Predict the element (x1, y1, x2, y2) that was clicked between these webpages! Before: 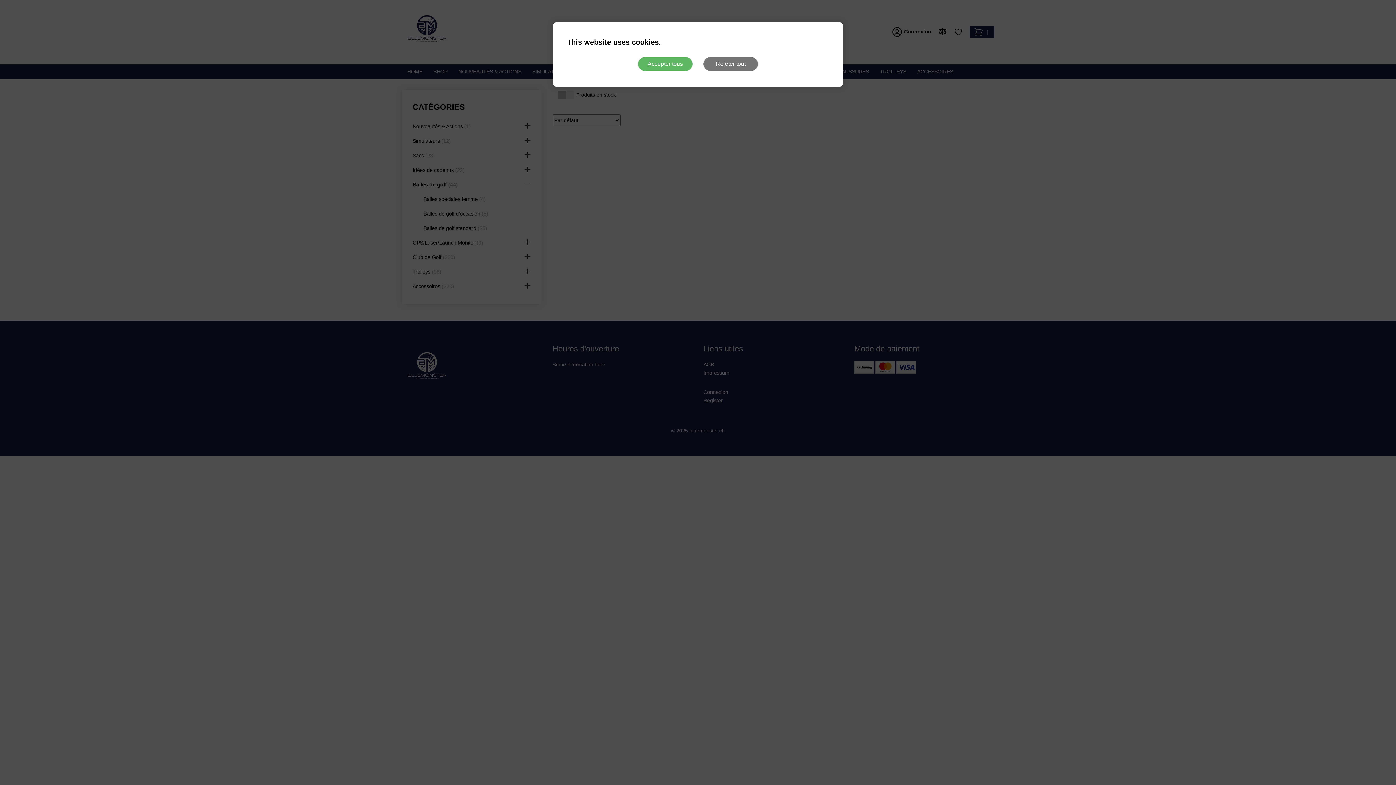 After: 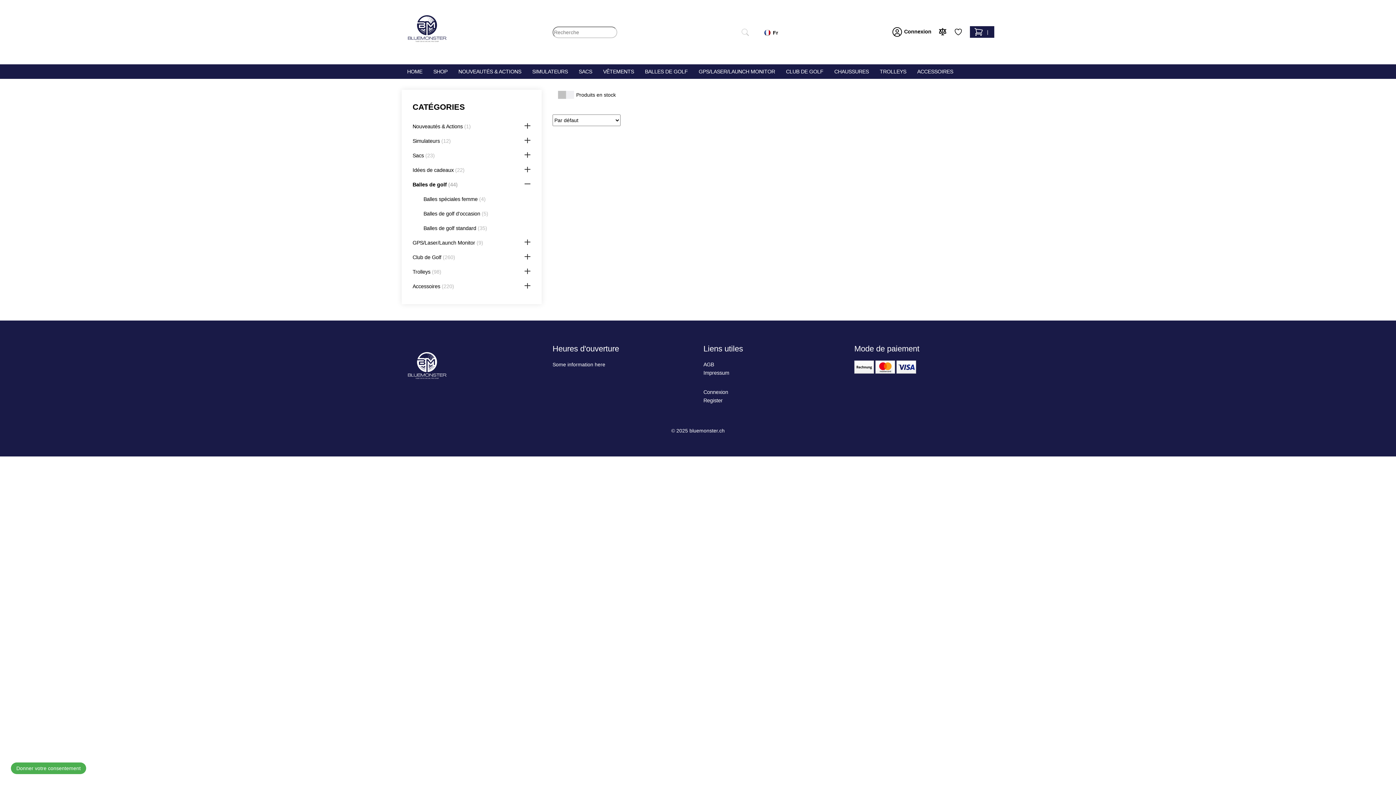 Action: bbox: (638, 57, 692, 70) label: Accepter tous